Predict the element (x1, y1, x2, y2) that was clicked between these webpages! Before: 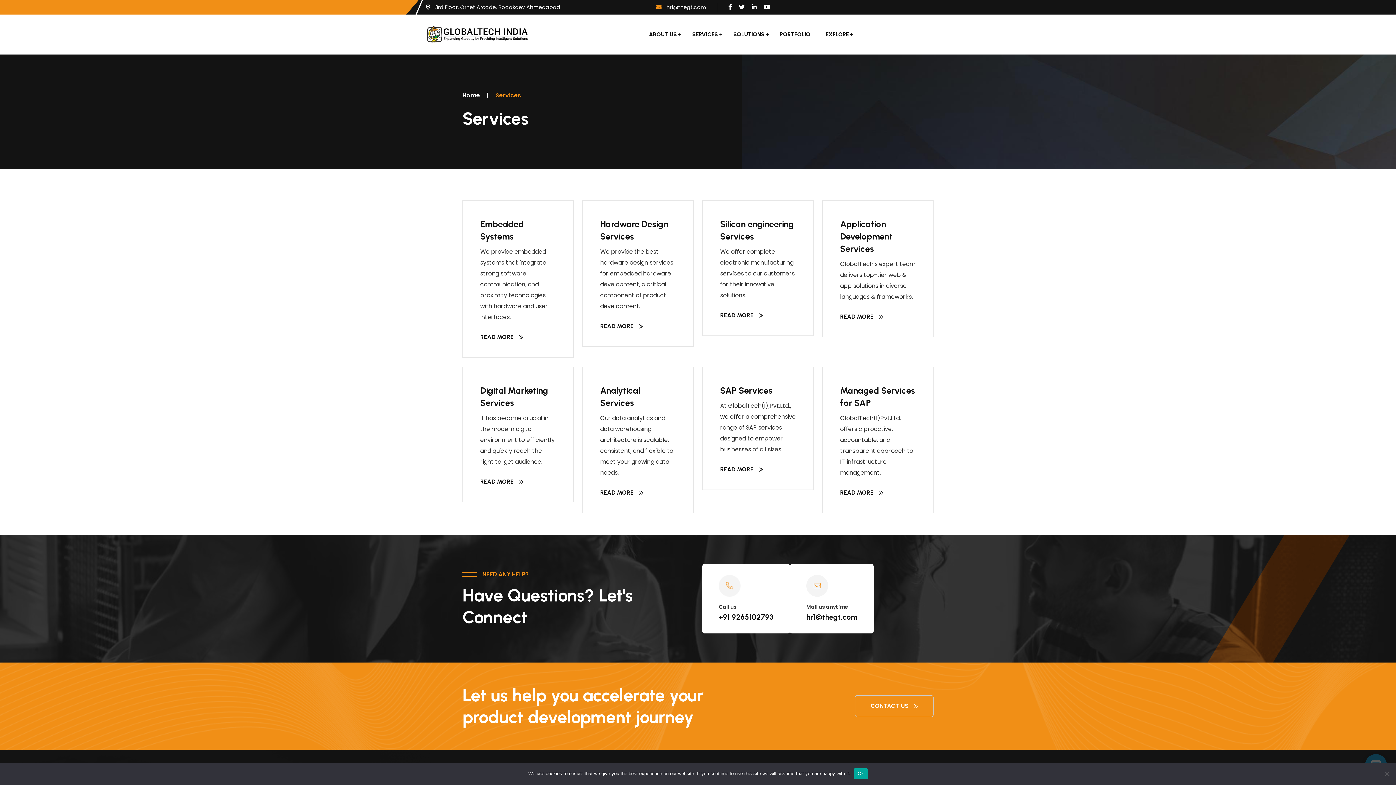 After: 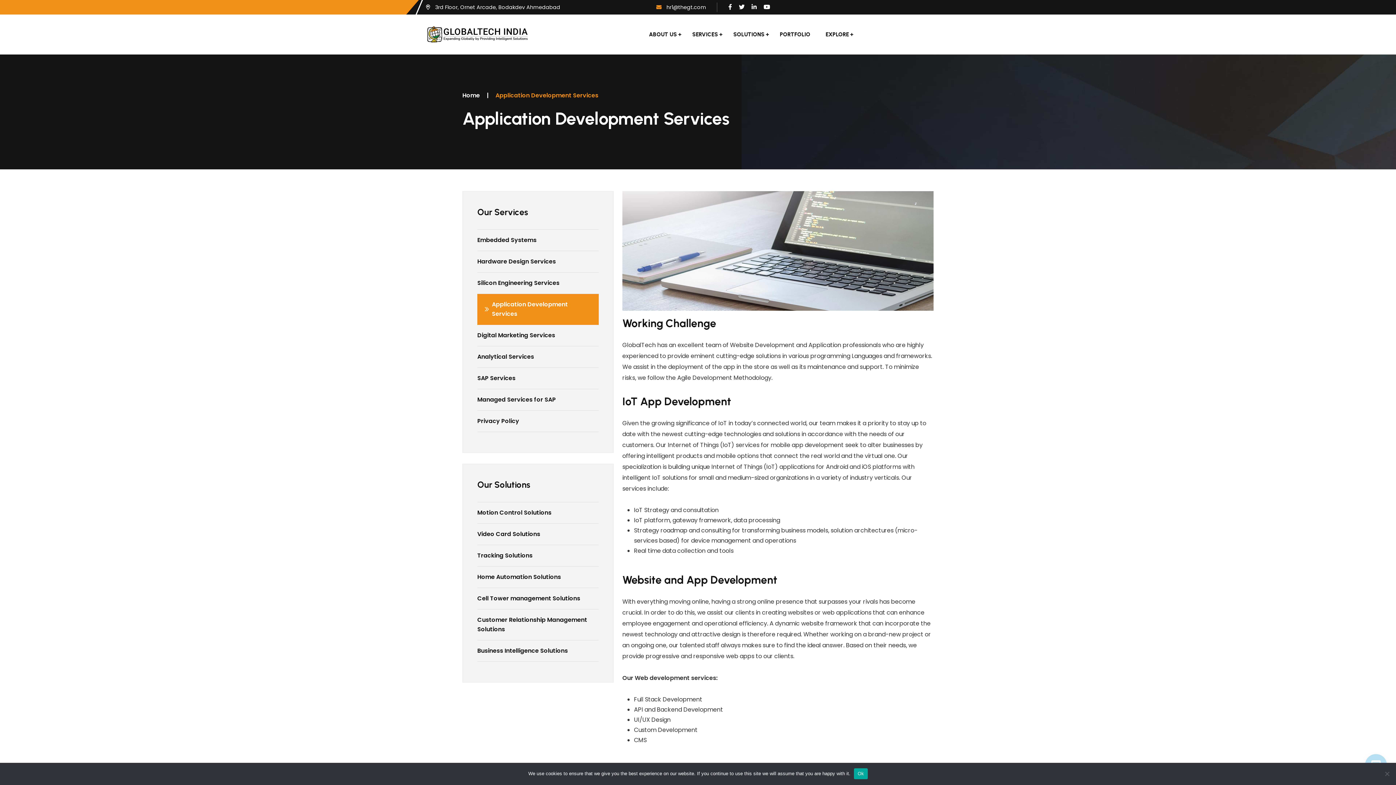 Action: bbox: (840, 218, 892, 254) label: Application Development Services